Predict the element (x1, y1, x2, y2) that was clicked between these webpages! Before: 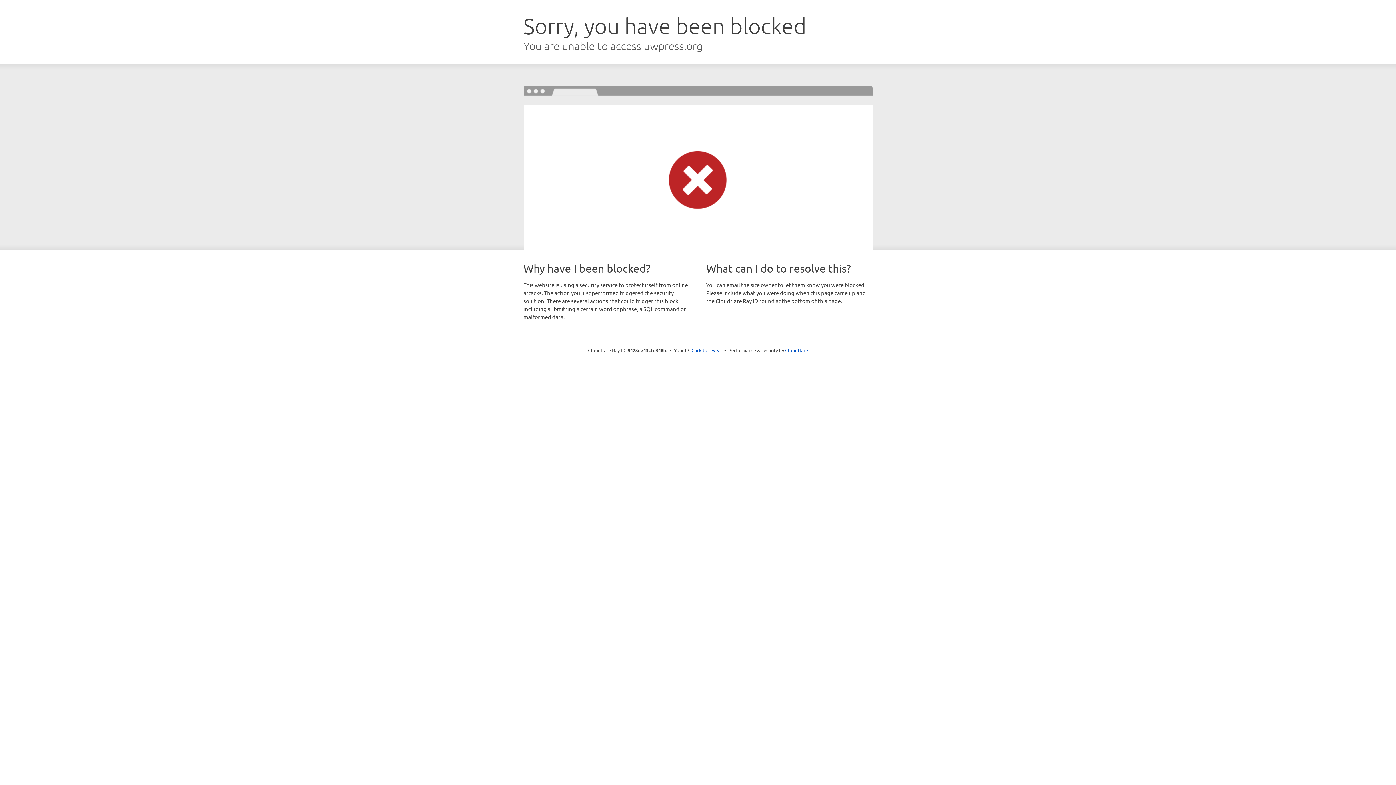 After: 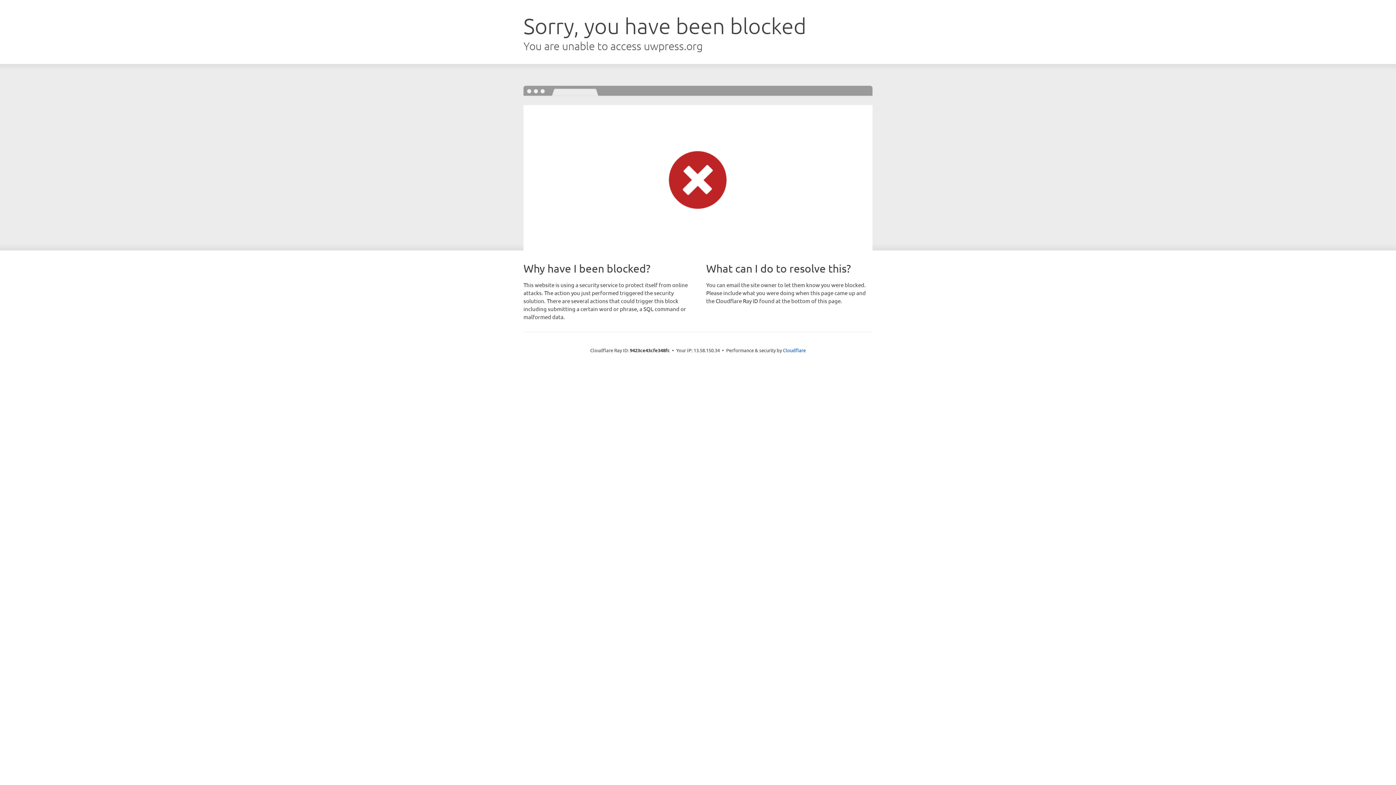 Action: bbox: (691, 346, 722, 353) label: Click to reveal